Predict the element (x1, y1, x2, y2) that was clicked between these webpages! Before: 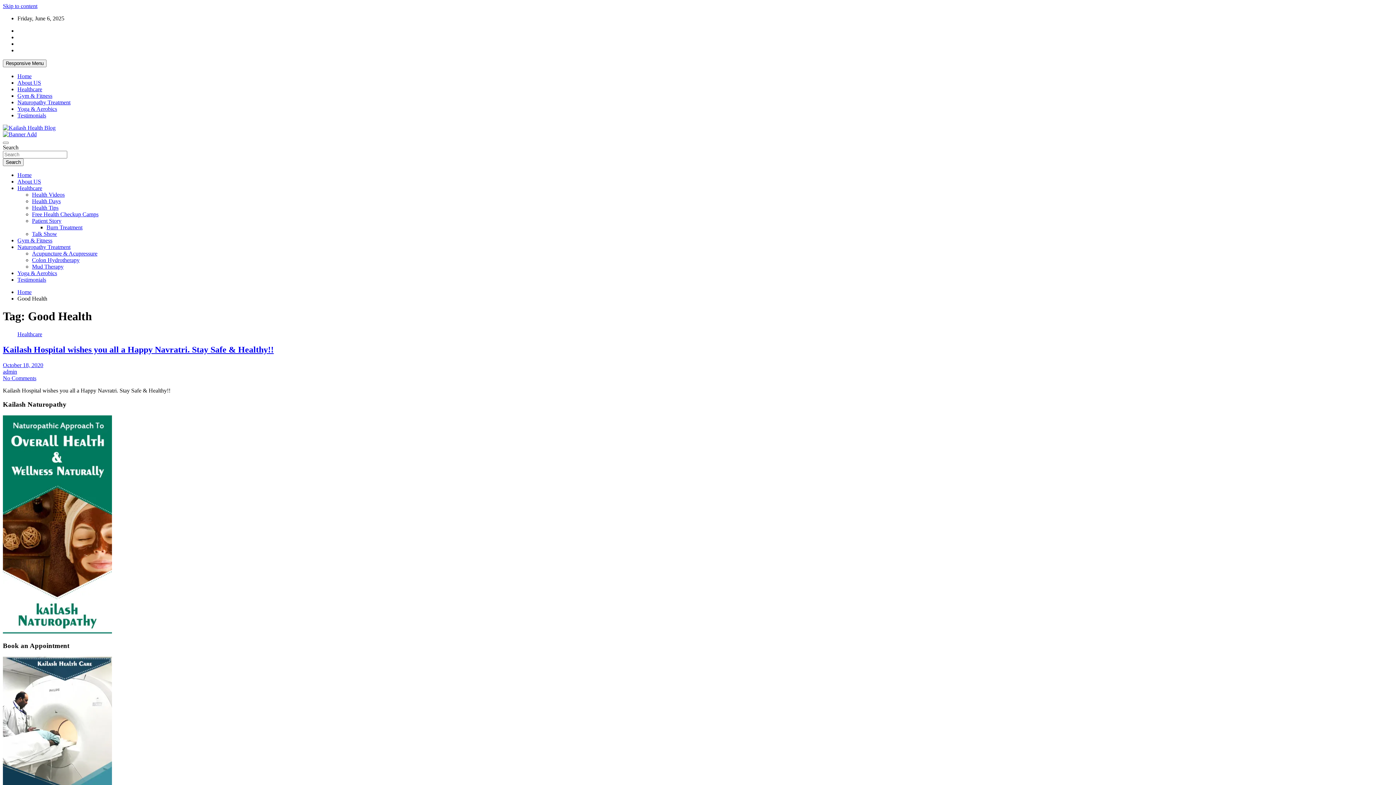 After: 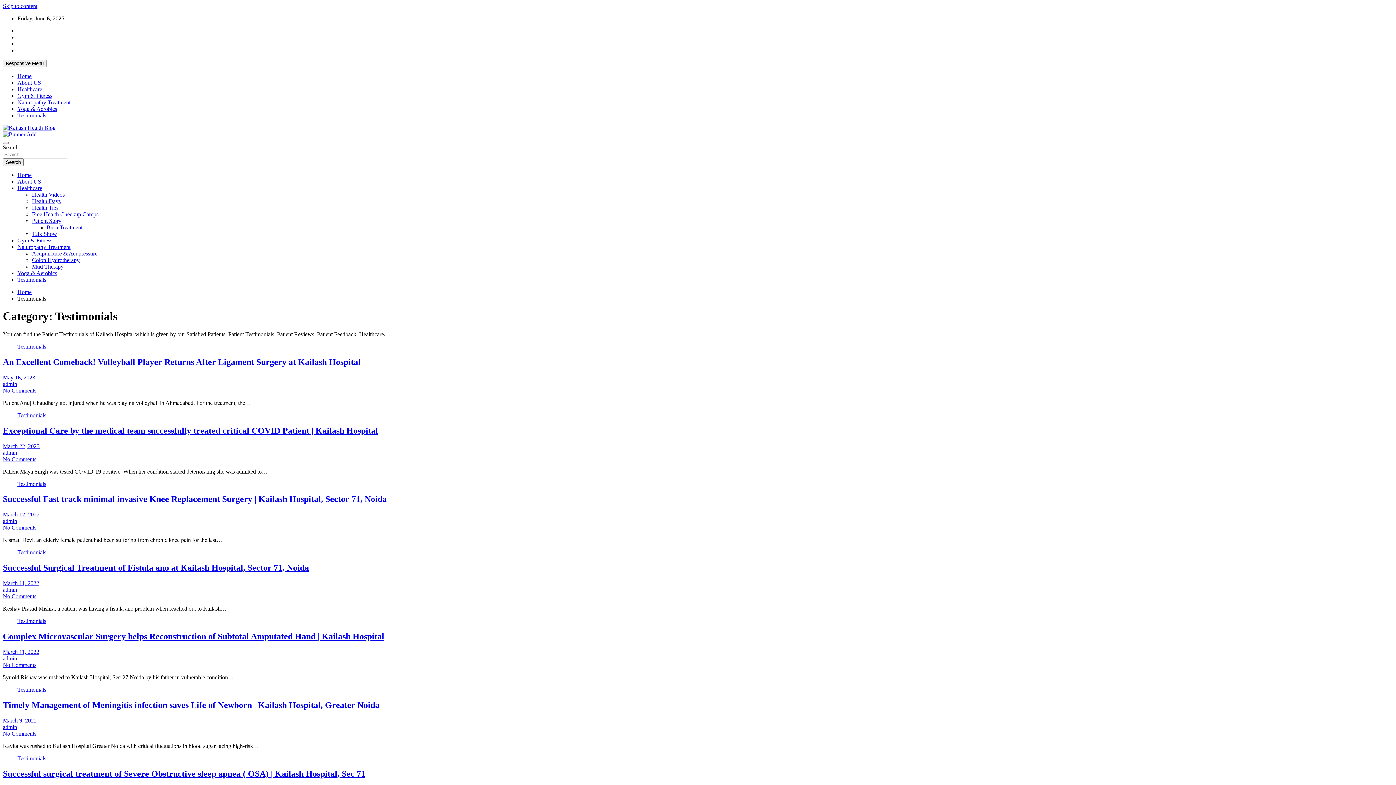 Action: bbox: (17, 112, 46, 118) label: Testimonials